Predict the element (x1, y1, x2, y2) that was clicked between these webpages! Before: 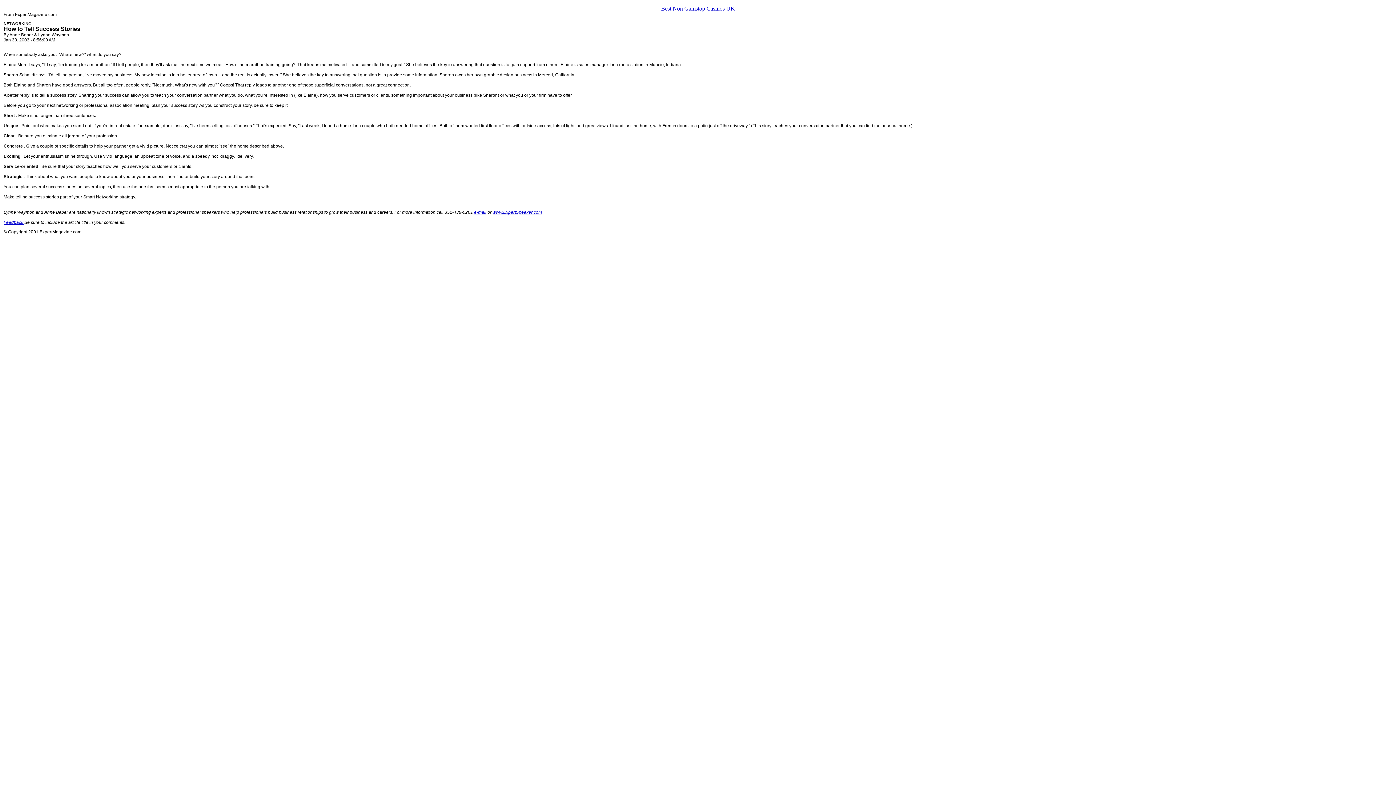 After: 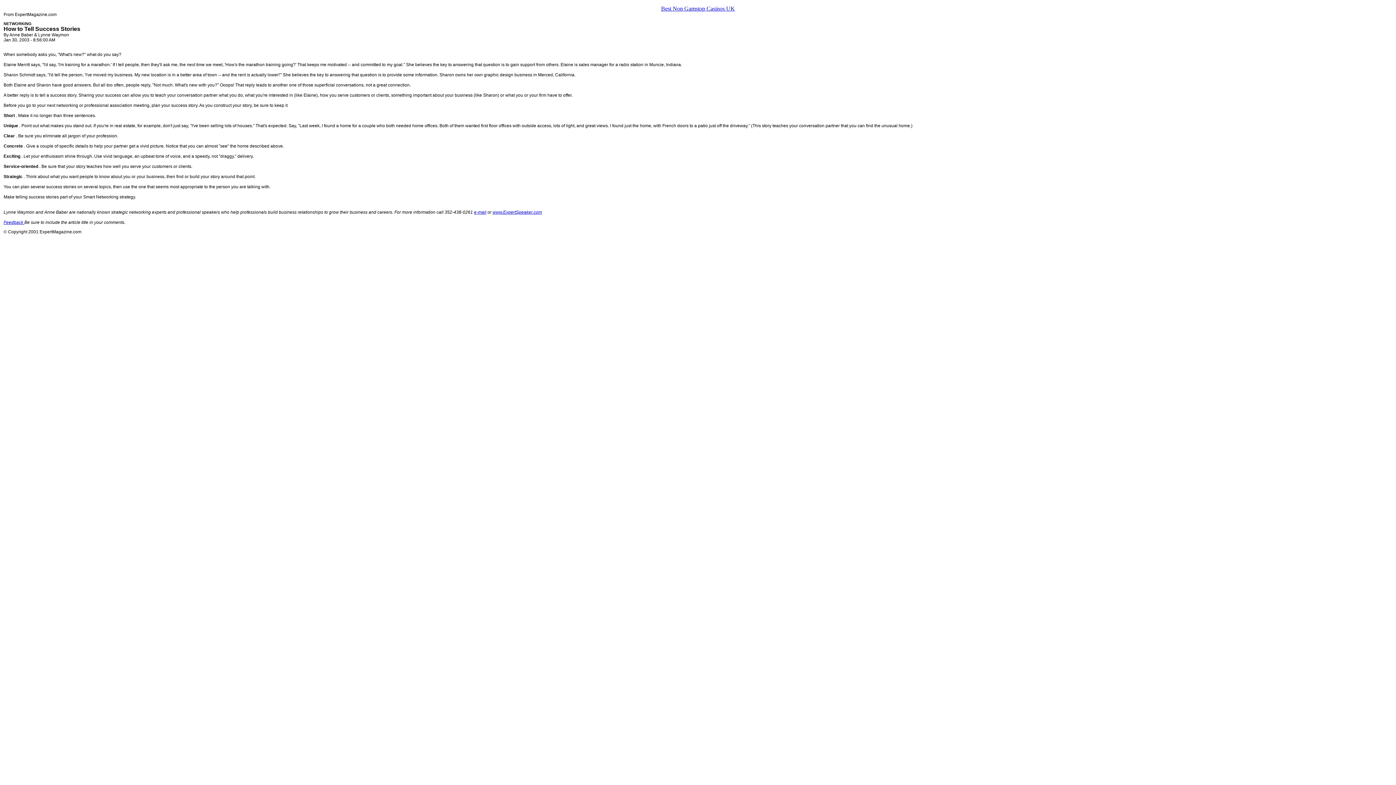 Action: label: www.ExpertSpeaker.com bbox: (492, 209, 542, 214)